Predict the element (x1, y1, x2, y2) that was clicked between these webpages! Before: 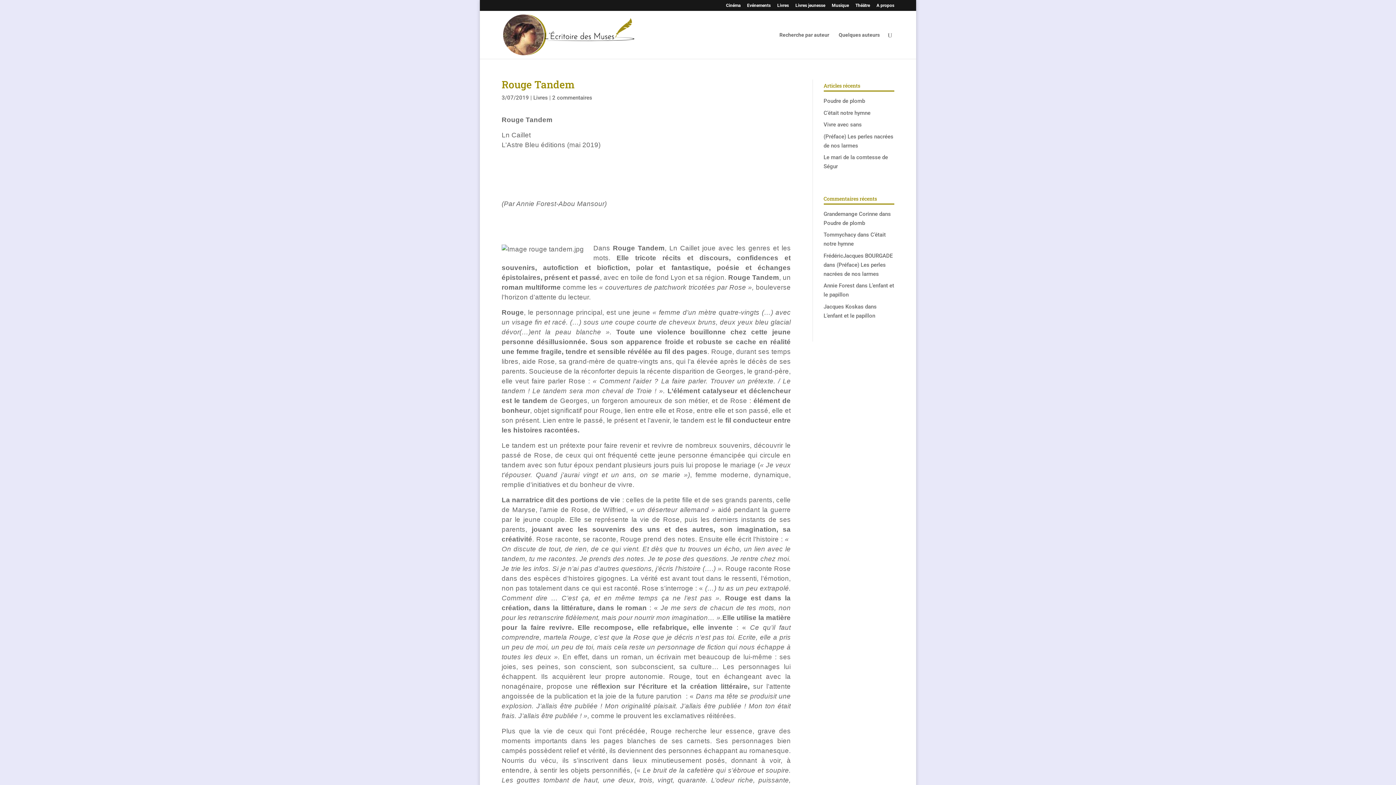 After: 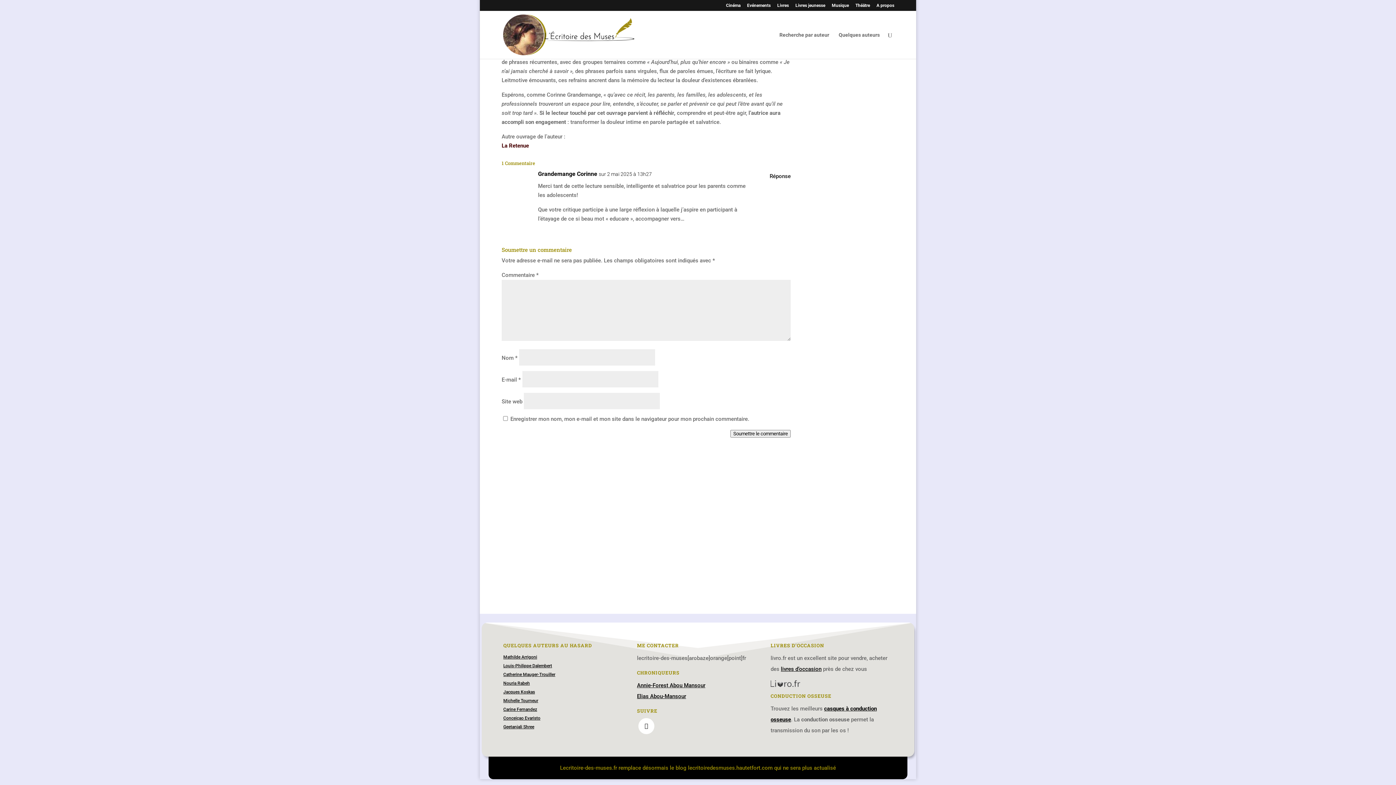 Action: label: Poudre de plomb bbox: (823, 219, 865, 226)